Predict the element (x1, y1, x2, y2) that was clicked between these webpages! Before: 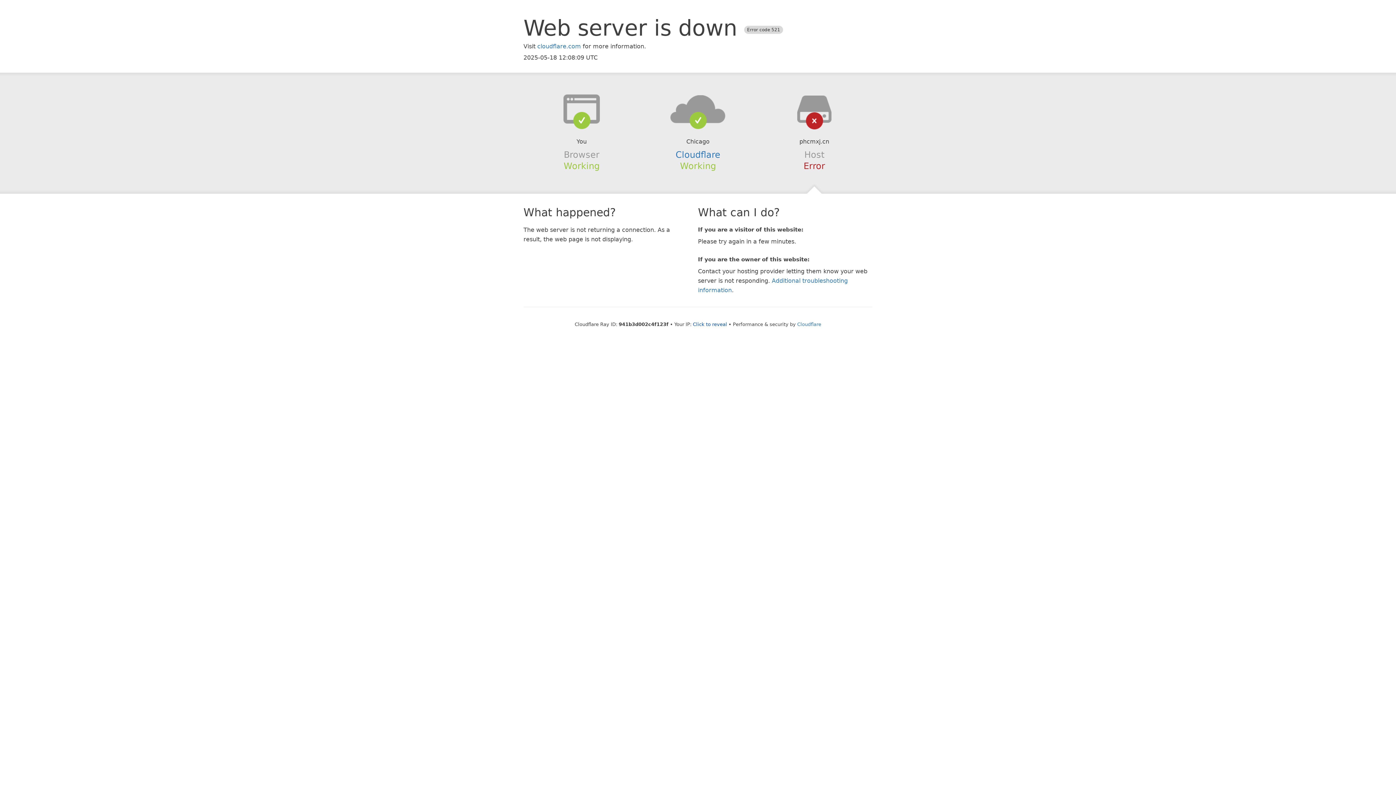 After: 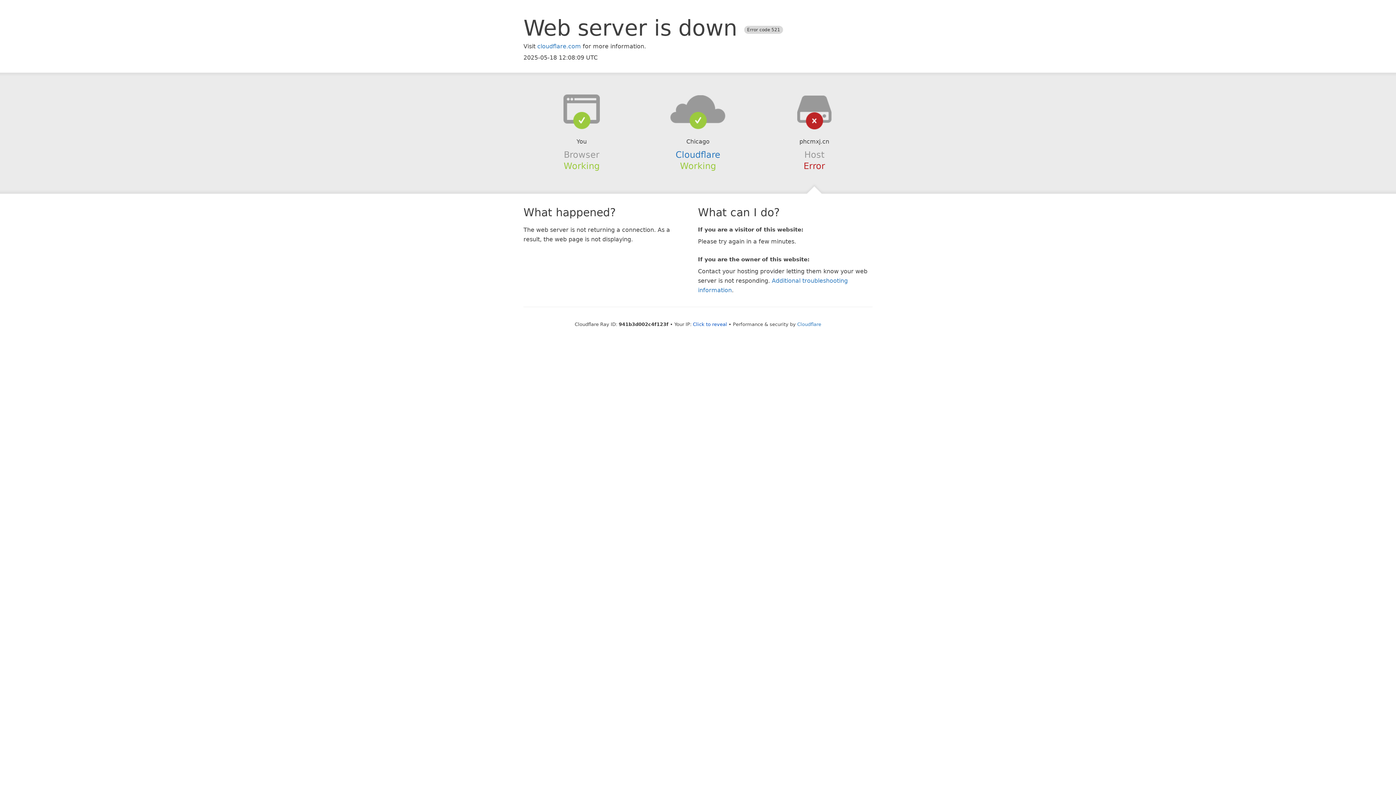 Action: bbox: (639, 94, 756, 123)